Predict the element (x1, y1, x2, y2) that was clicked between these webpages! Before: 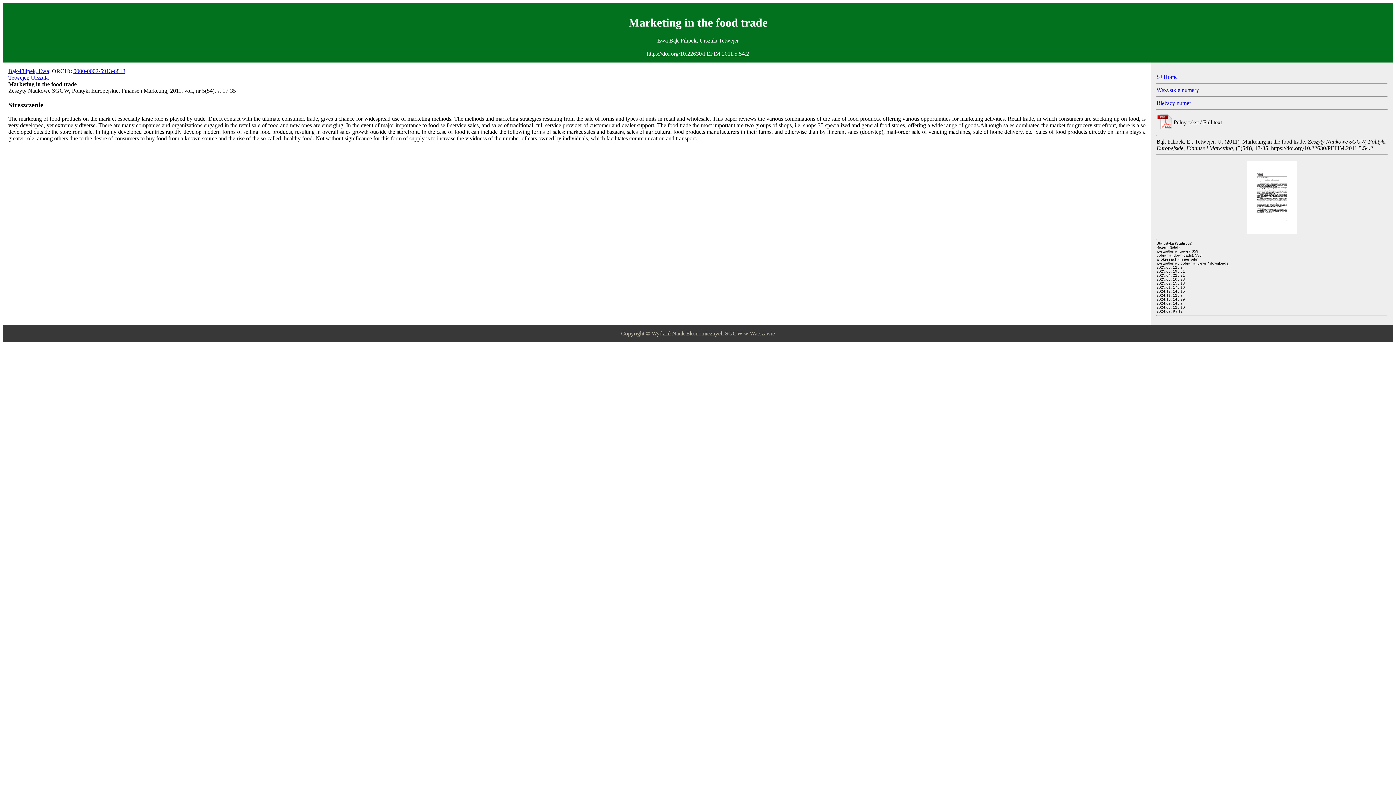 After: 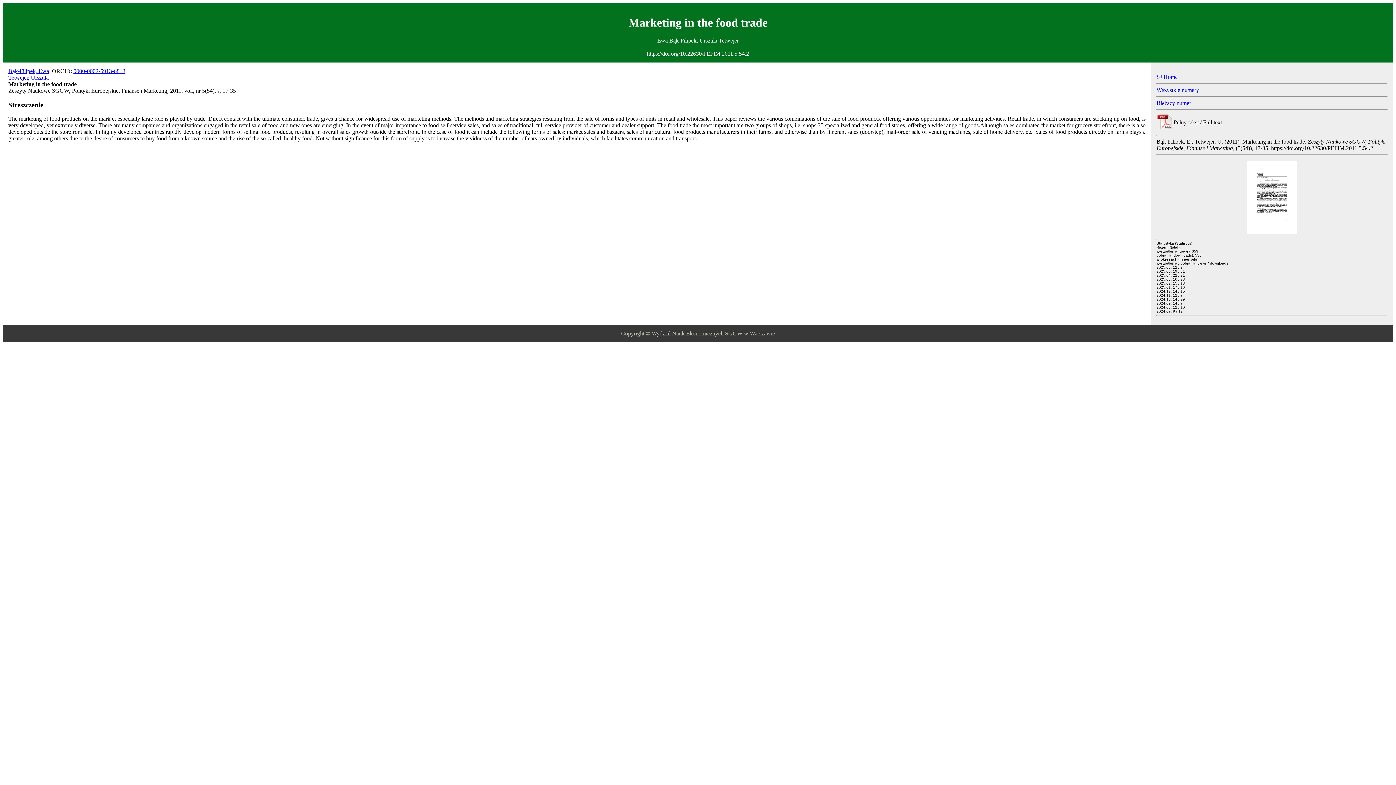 Action: bbox: (1247, 228, 1297, 234)